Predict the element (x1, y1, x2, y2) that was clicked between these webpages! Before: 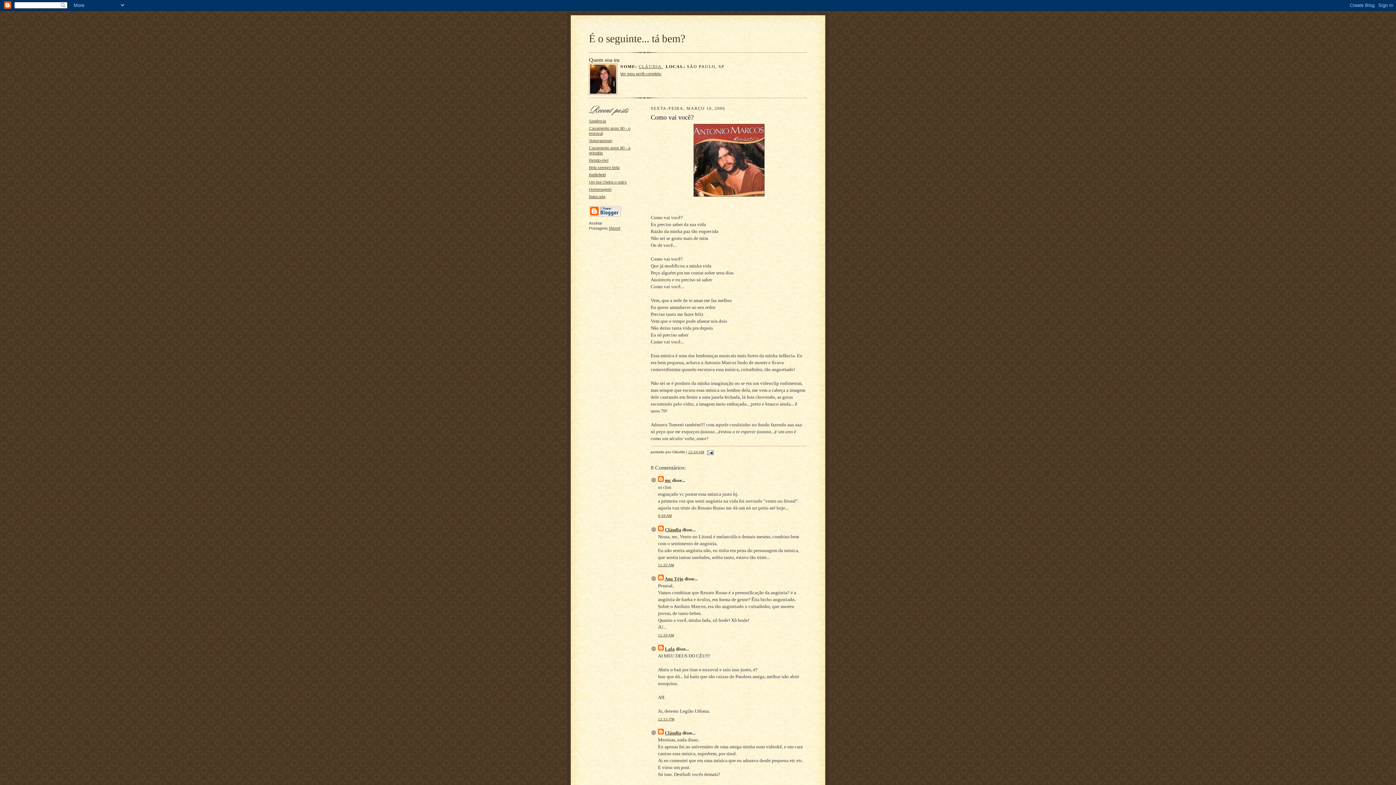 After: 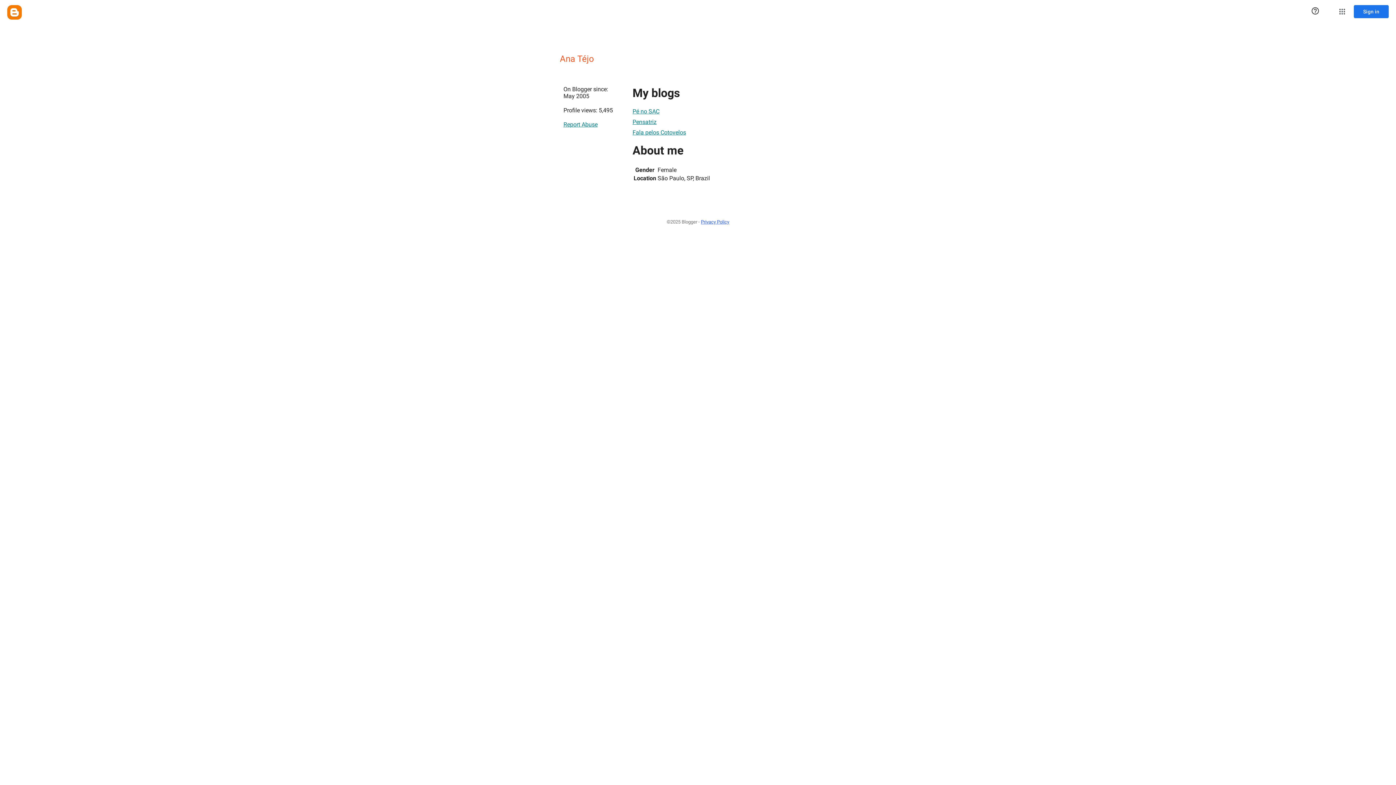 Action: label: Ana Téjo bbox: (664, 576, 683, 581)